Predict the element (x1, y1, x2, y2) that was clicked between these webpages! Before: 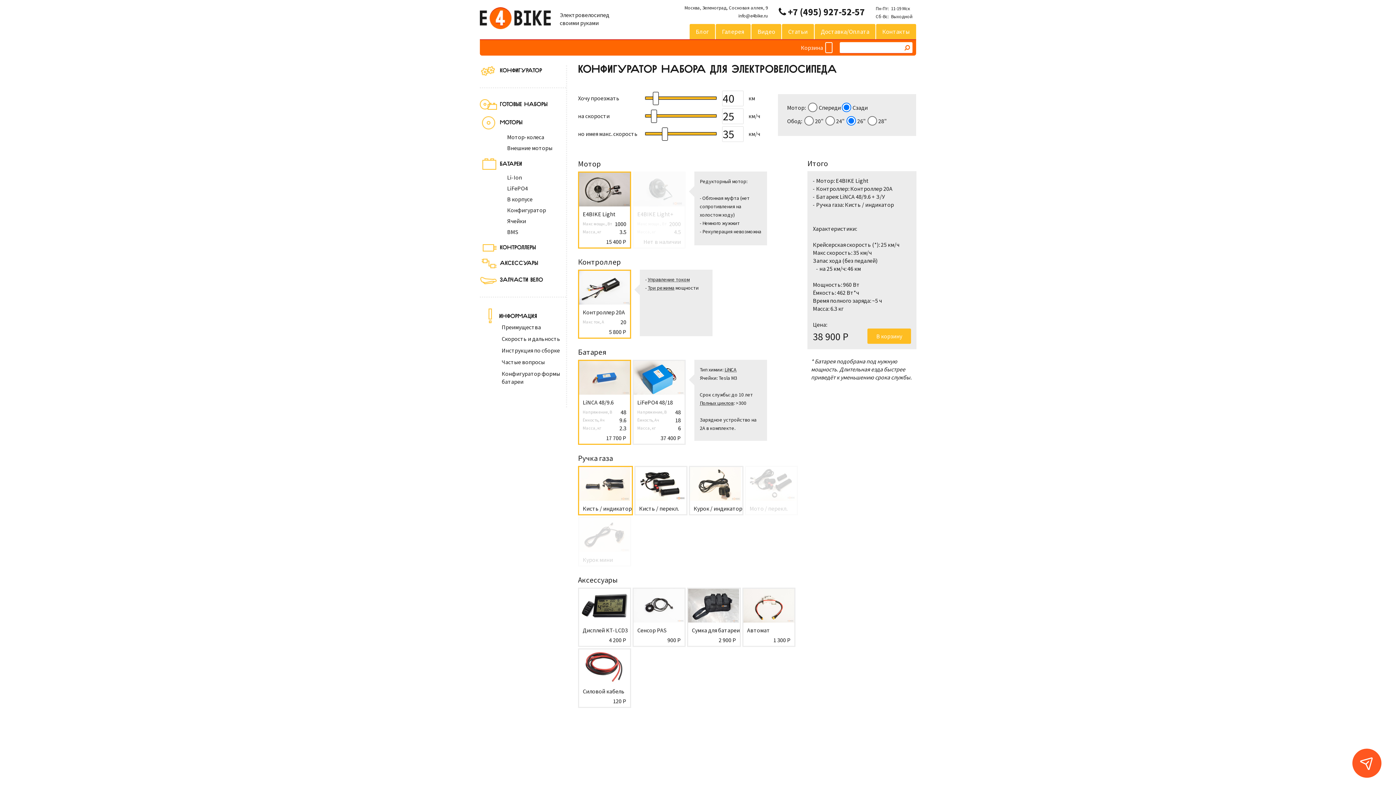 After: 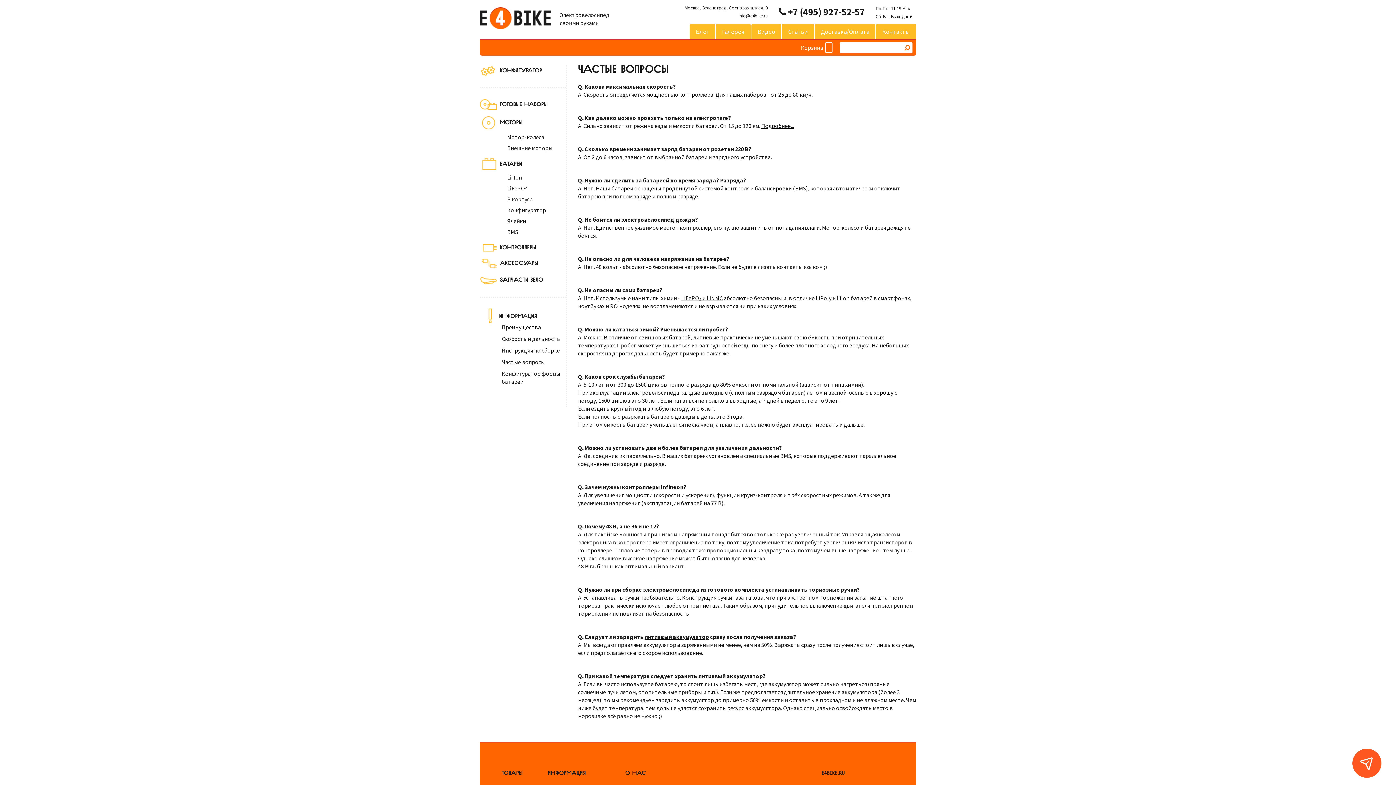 Action: bbox: (501, 358, 545, 365) label: Частые вопросы